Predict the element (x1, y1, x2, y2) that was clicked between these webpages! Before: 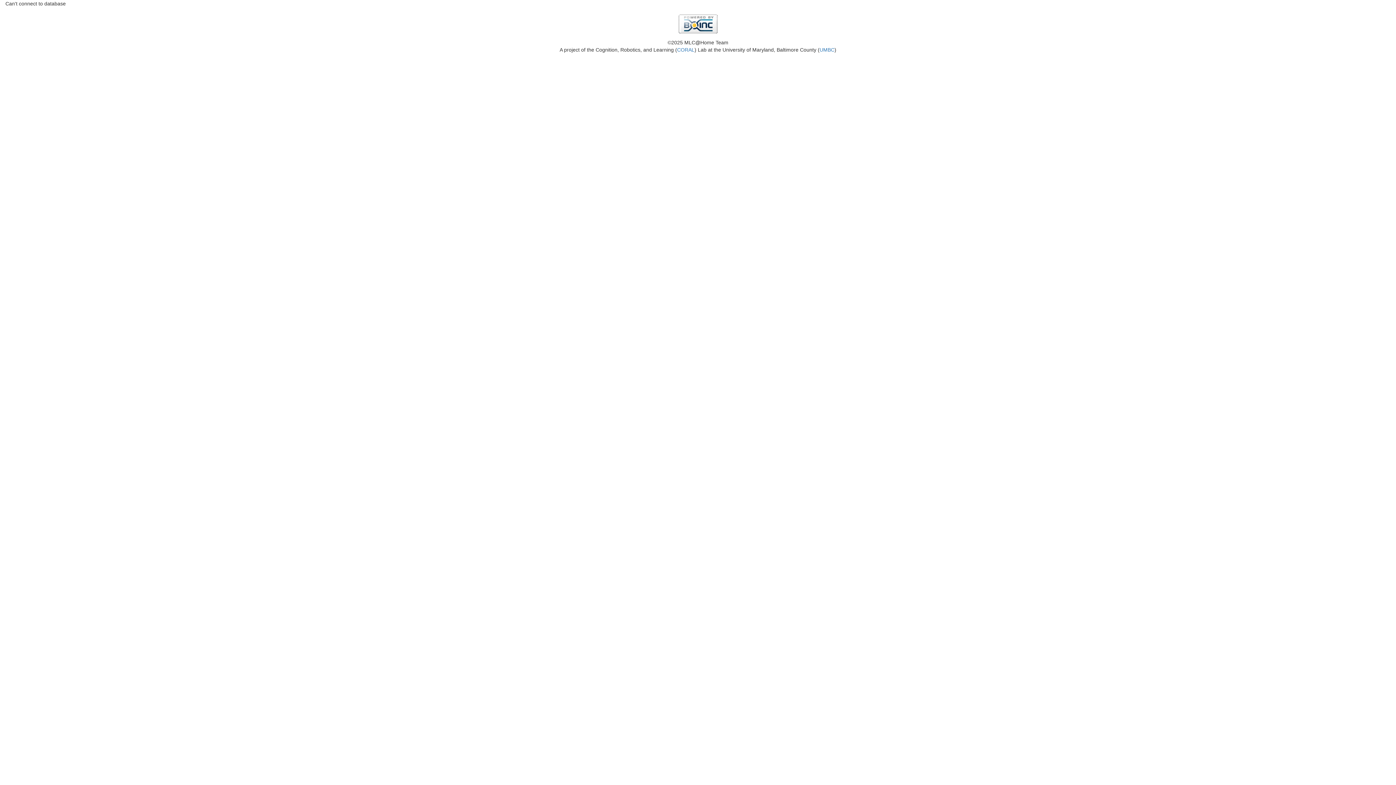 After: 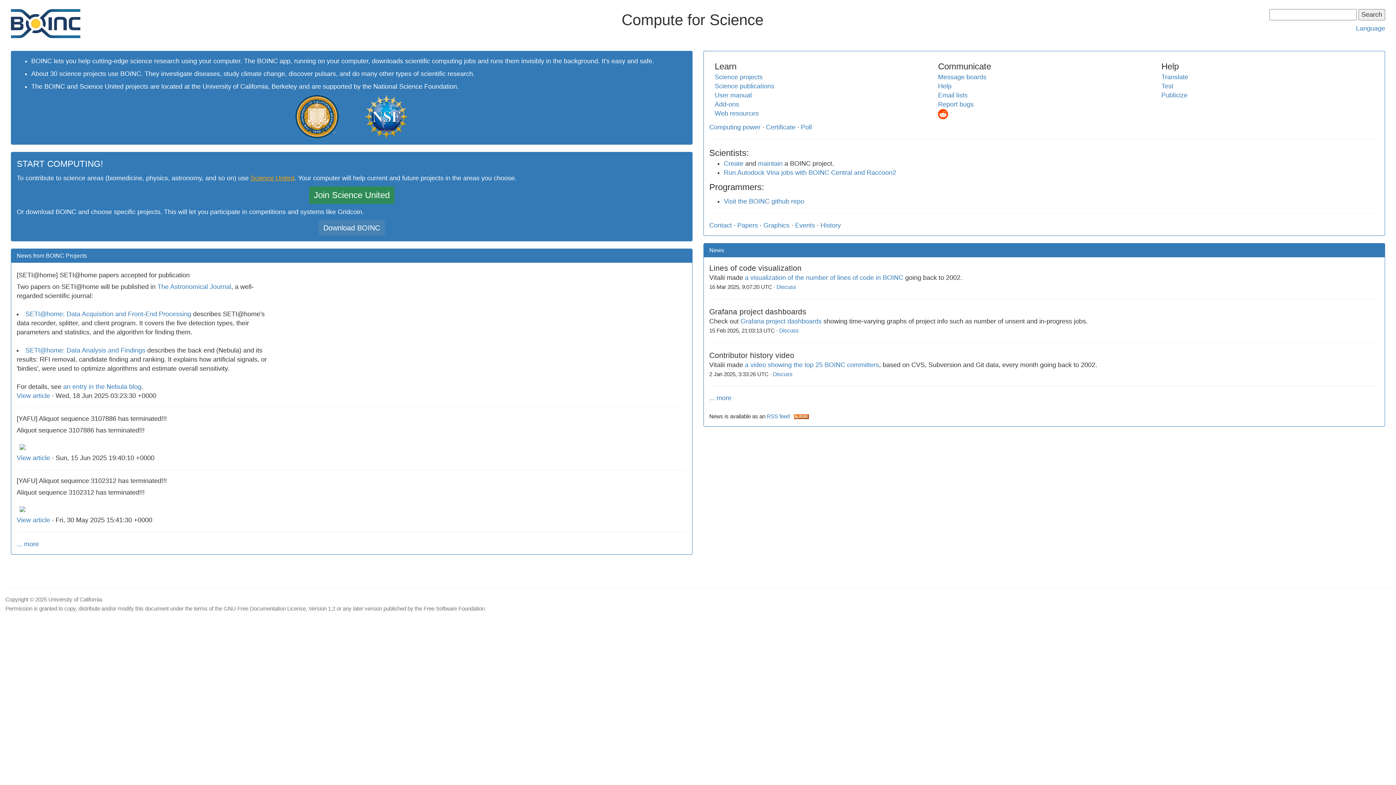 Action: bbox: (5, 14, 1390, 33)